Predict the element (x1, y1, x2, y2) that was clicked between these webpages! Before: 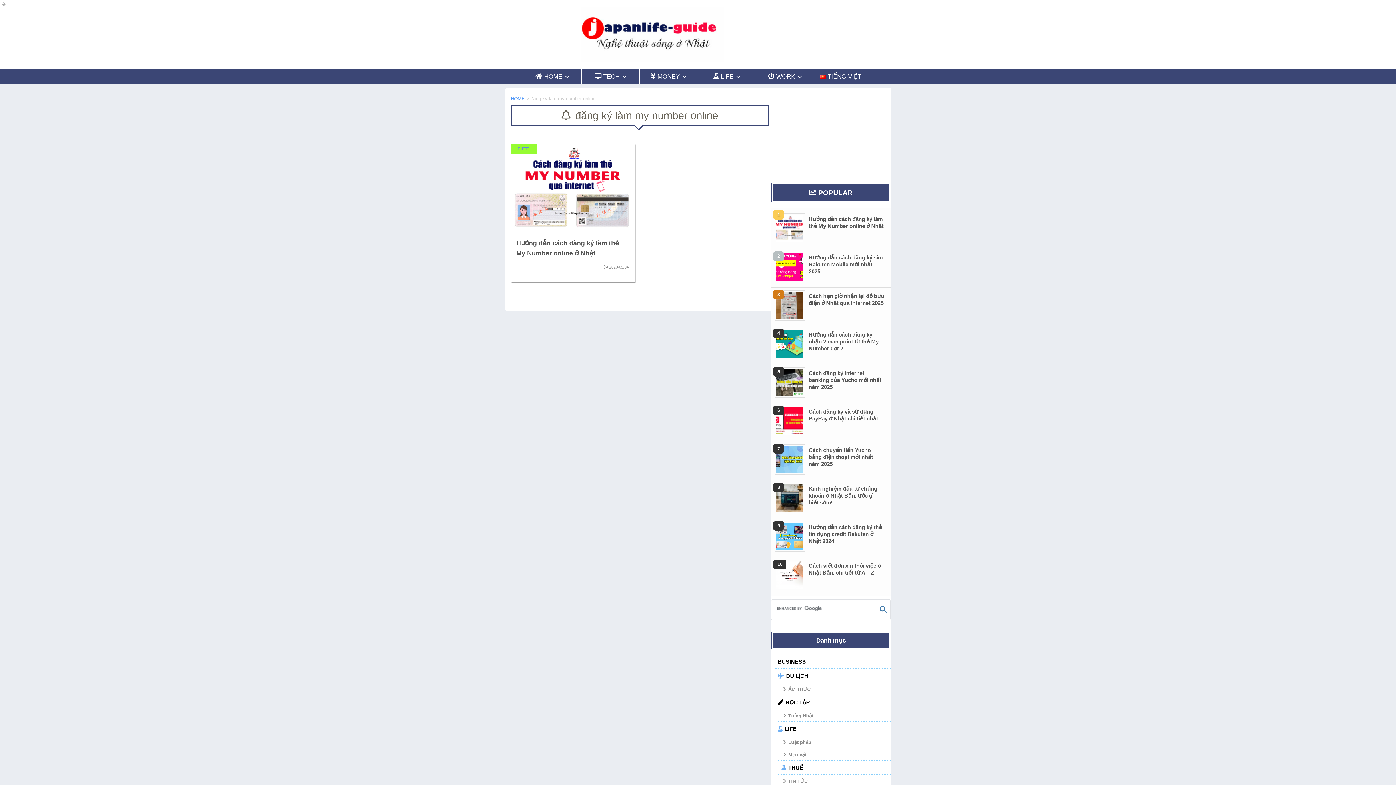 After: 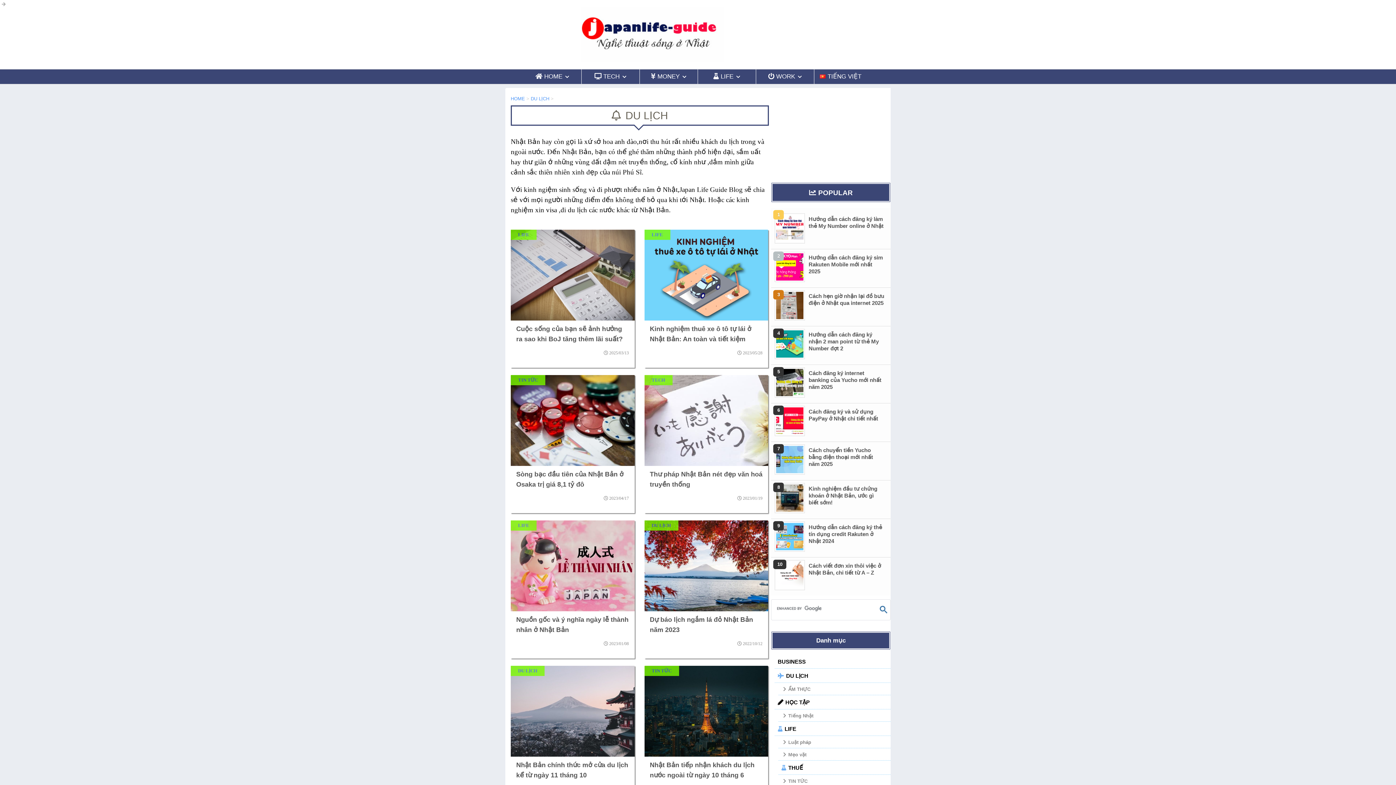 Action: bbox: (775, 669, 890, 683) label: DU LỊCH